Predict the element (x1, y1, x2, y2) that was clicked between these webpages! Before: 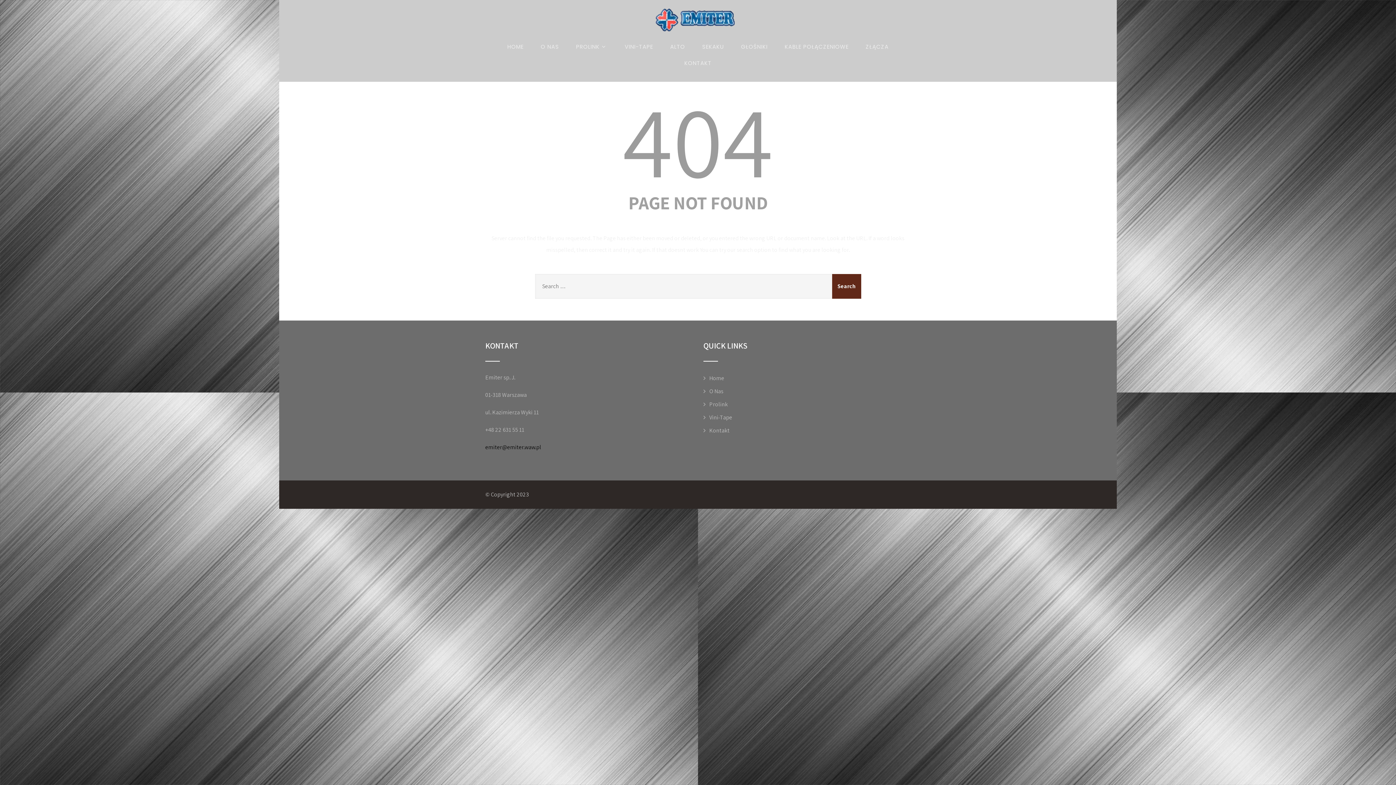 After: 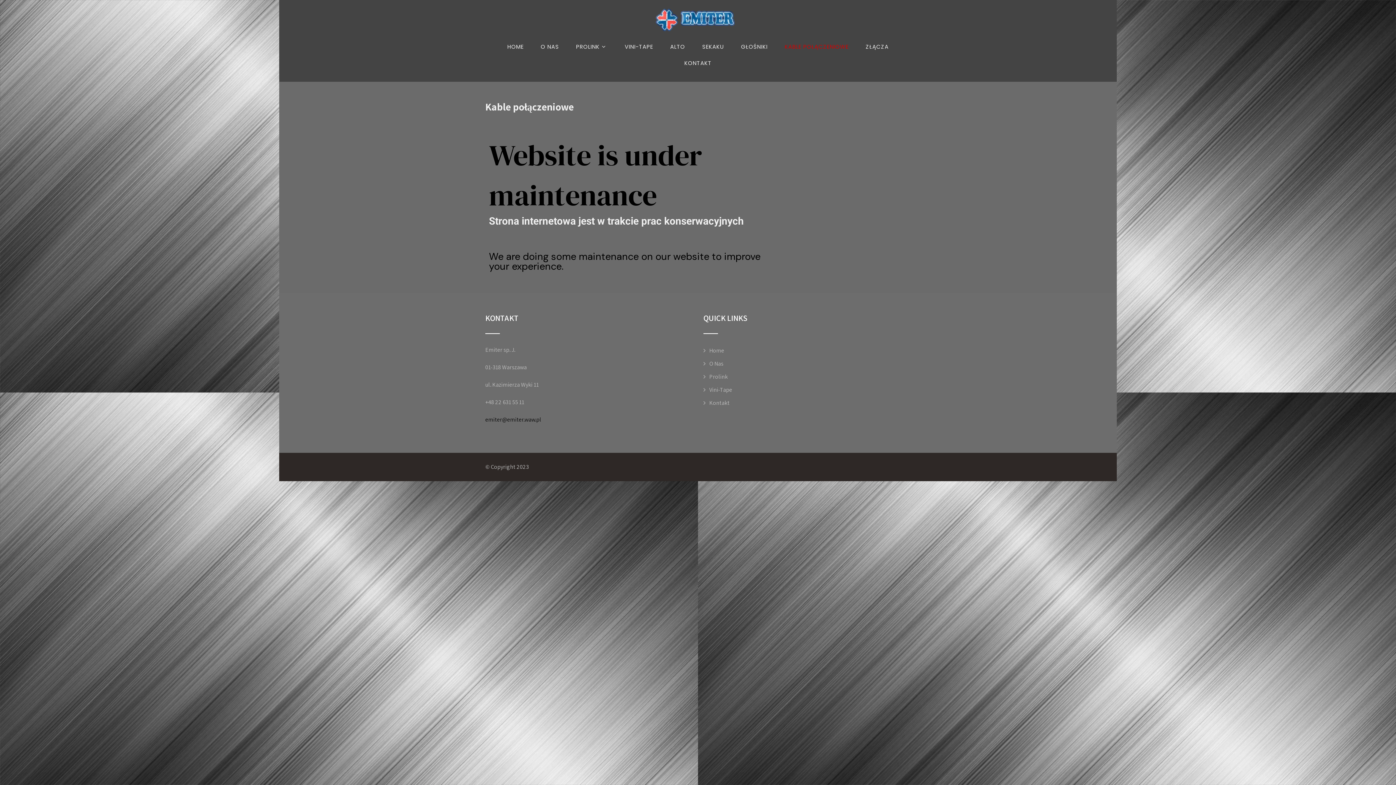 Action: bbox: (776, 38, 856, 54) label: KABLE POŁĄCZENIOWE